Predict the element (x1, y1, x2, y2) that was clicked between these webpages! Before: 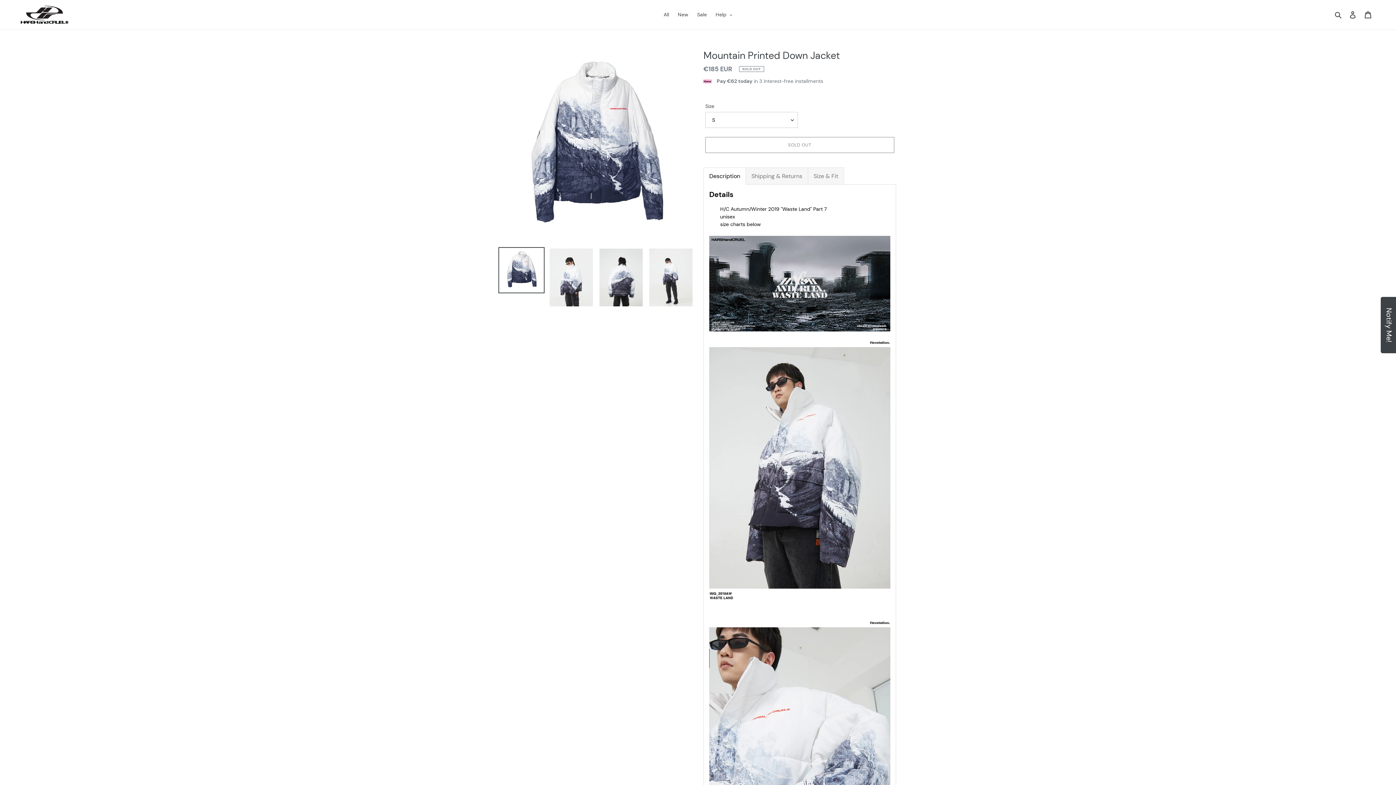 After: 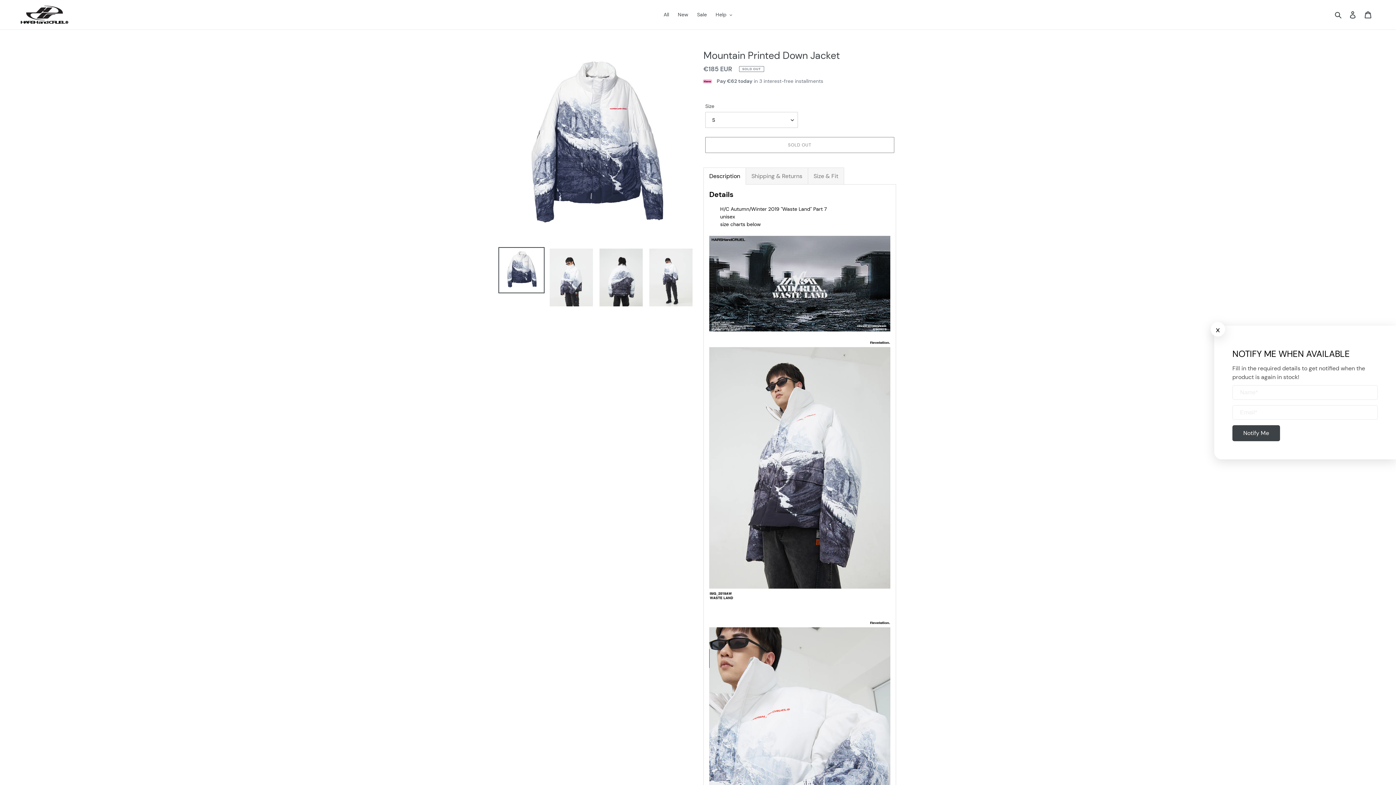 Action: bbox: (1381, 297, 1397, 353) label: Notify Me!